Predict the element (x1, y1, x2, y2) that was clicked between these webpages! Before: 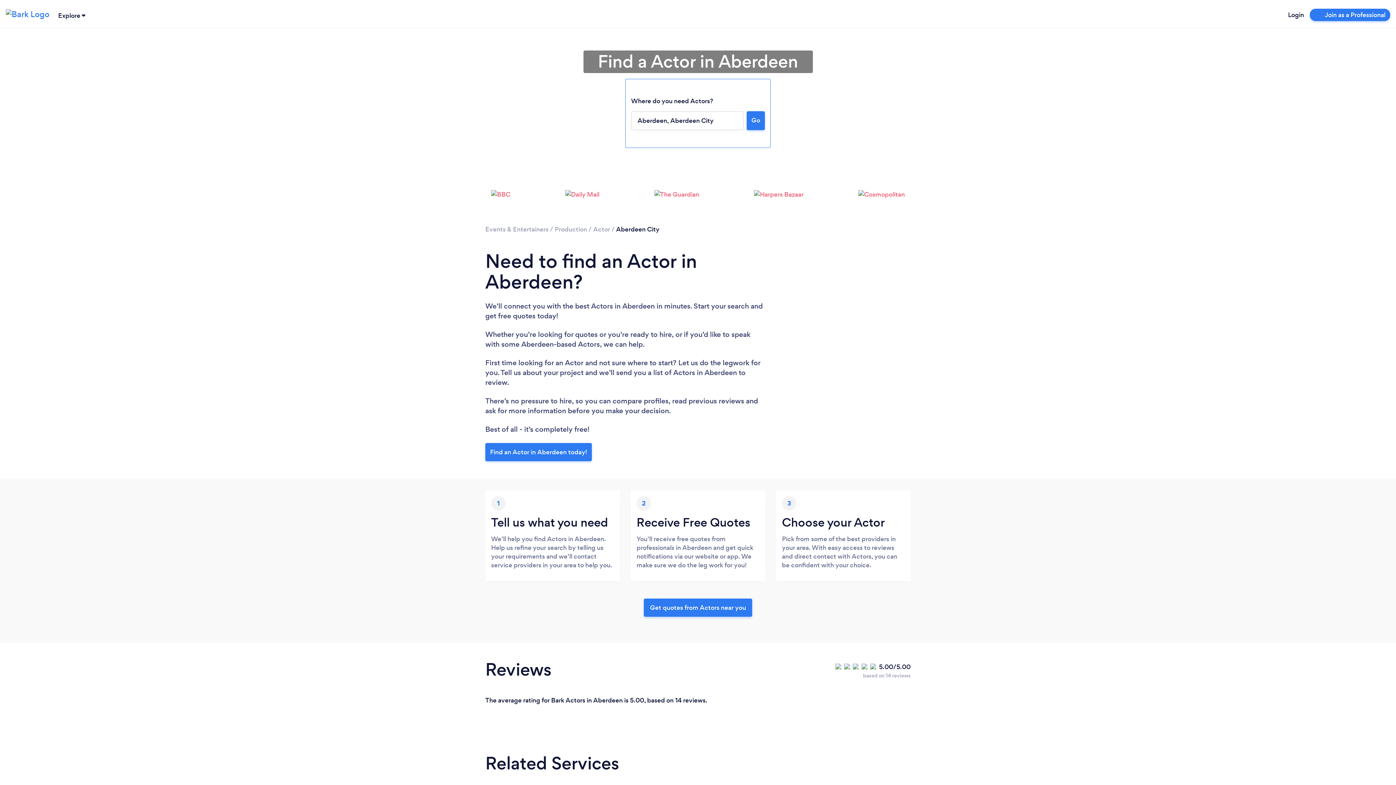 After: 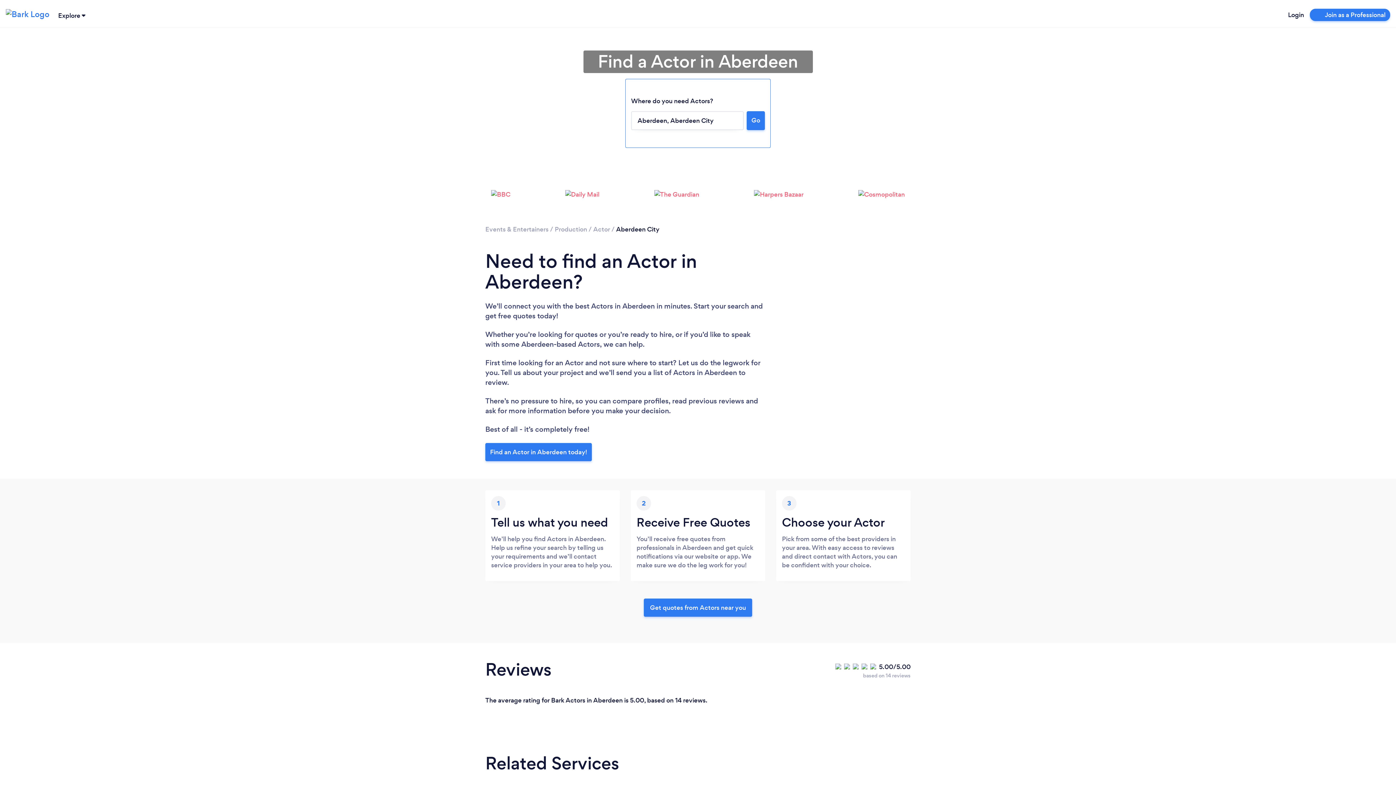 Action: label: Get quotes from Actors near you bbox: (644, 598, 752, 616)